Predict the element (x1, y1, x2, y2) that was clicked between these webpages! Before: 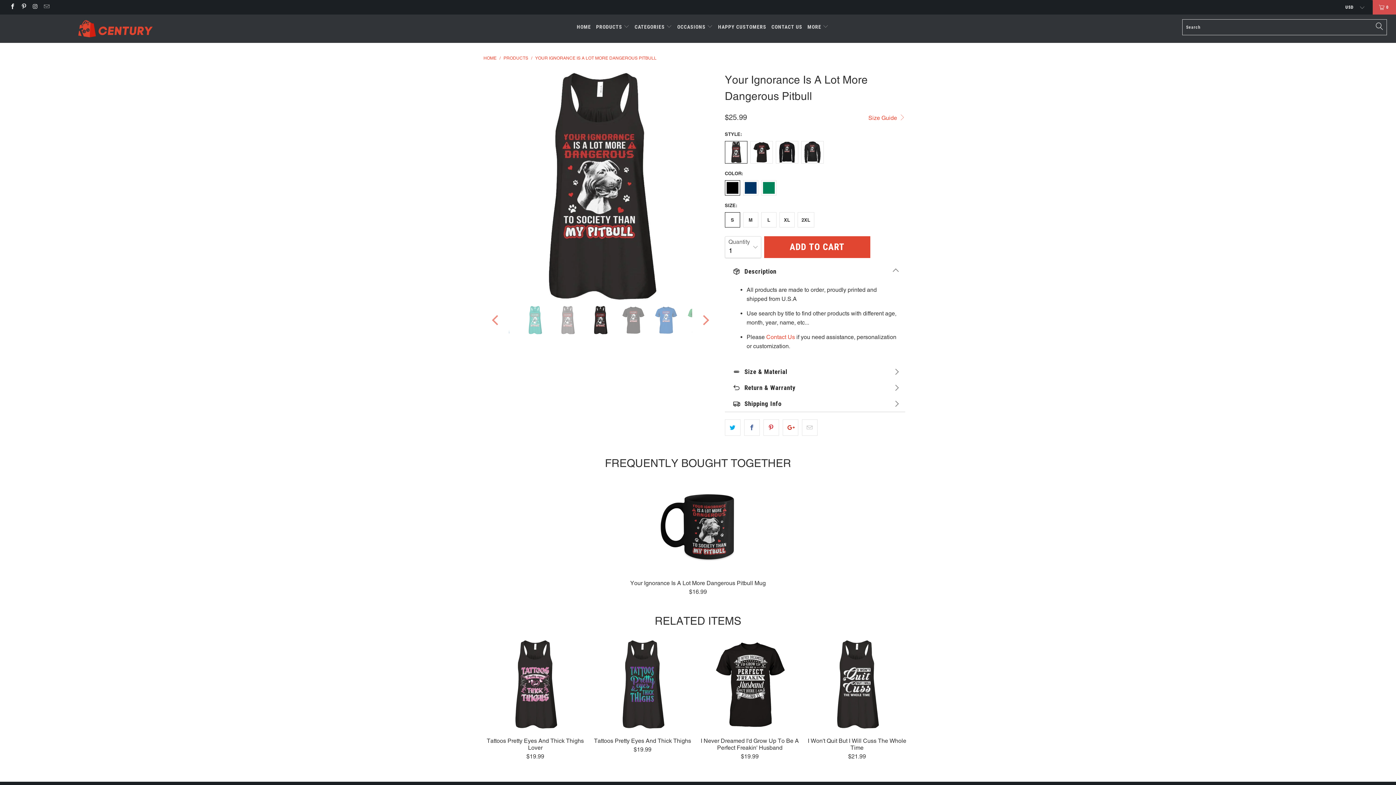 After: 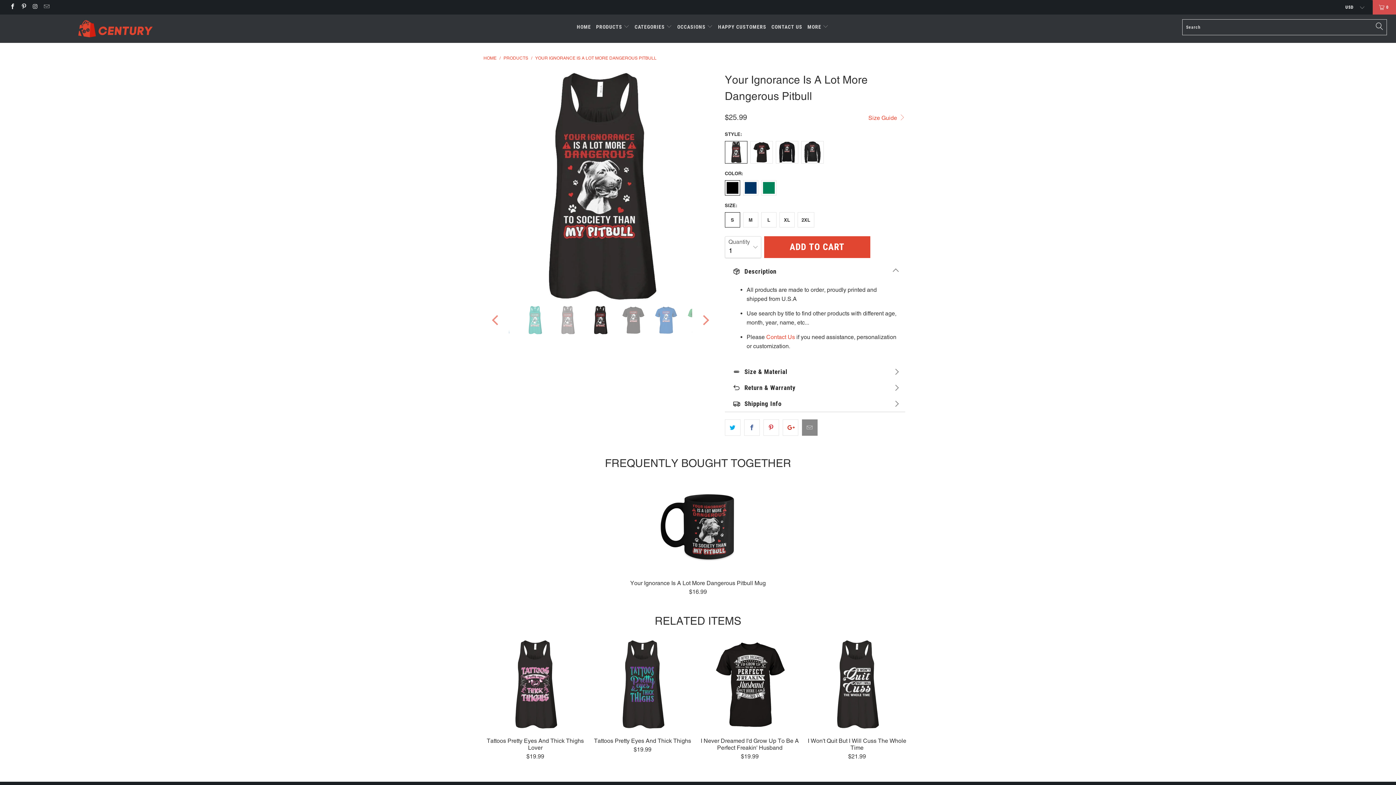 Action: bbox: (802, 419, 817, 436)